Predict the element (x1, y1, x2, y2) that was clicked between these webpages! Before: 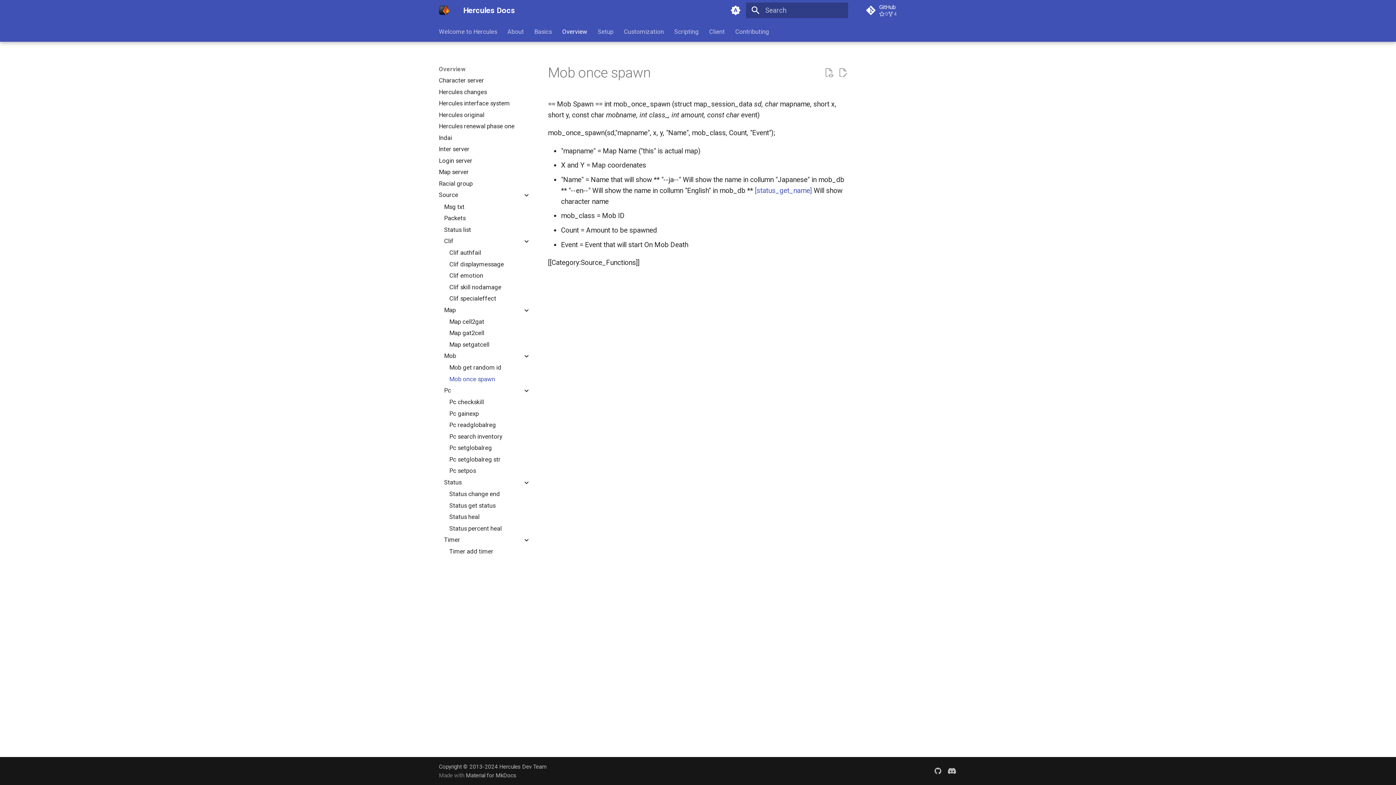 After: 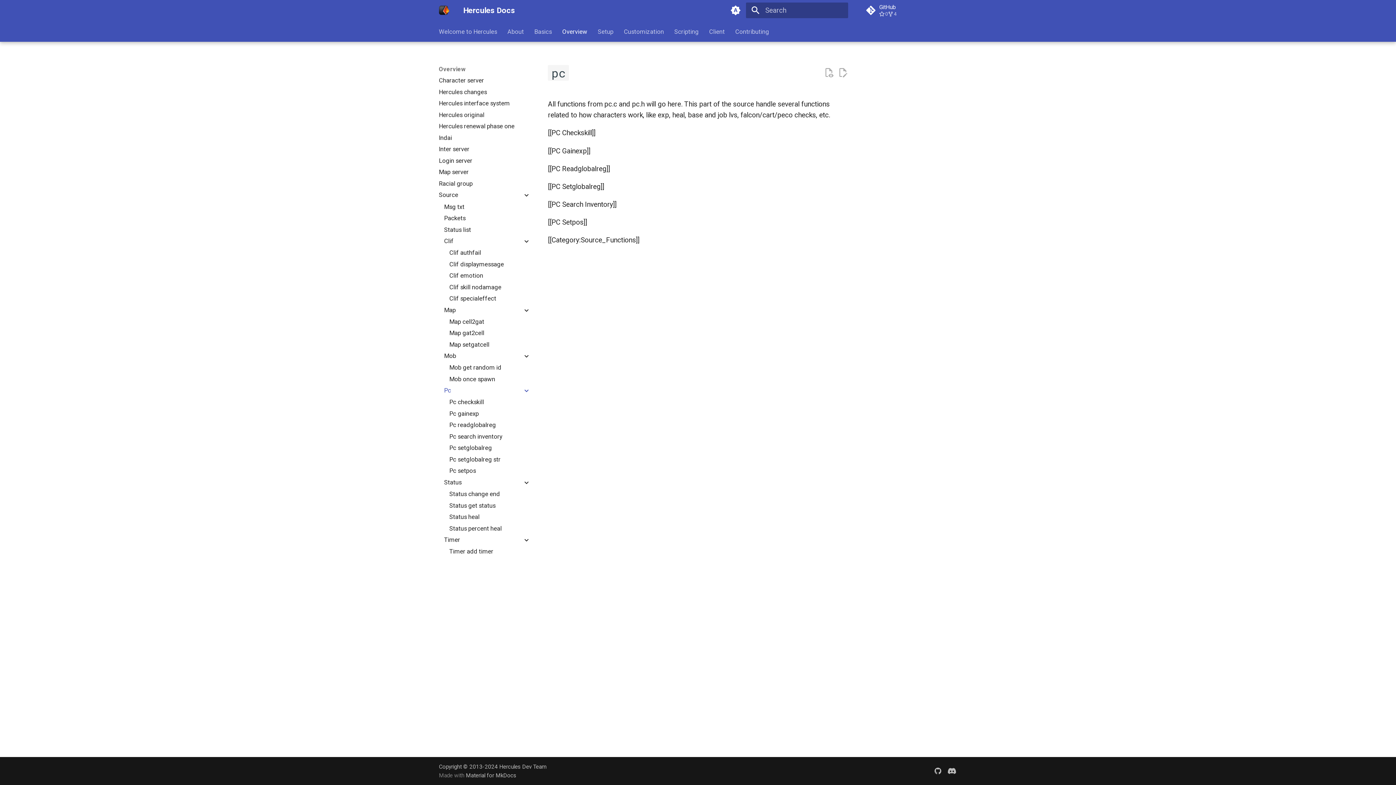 Action: label: Pc bbox: (444, 387, 522, 394)